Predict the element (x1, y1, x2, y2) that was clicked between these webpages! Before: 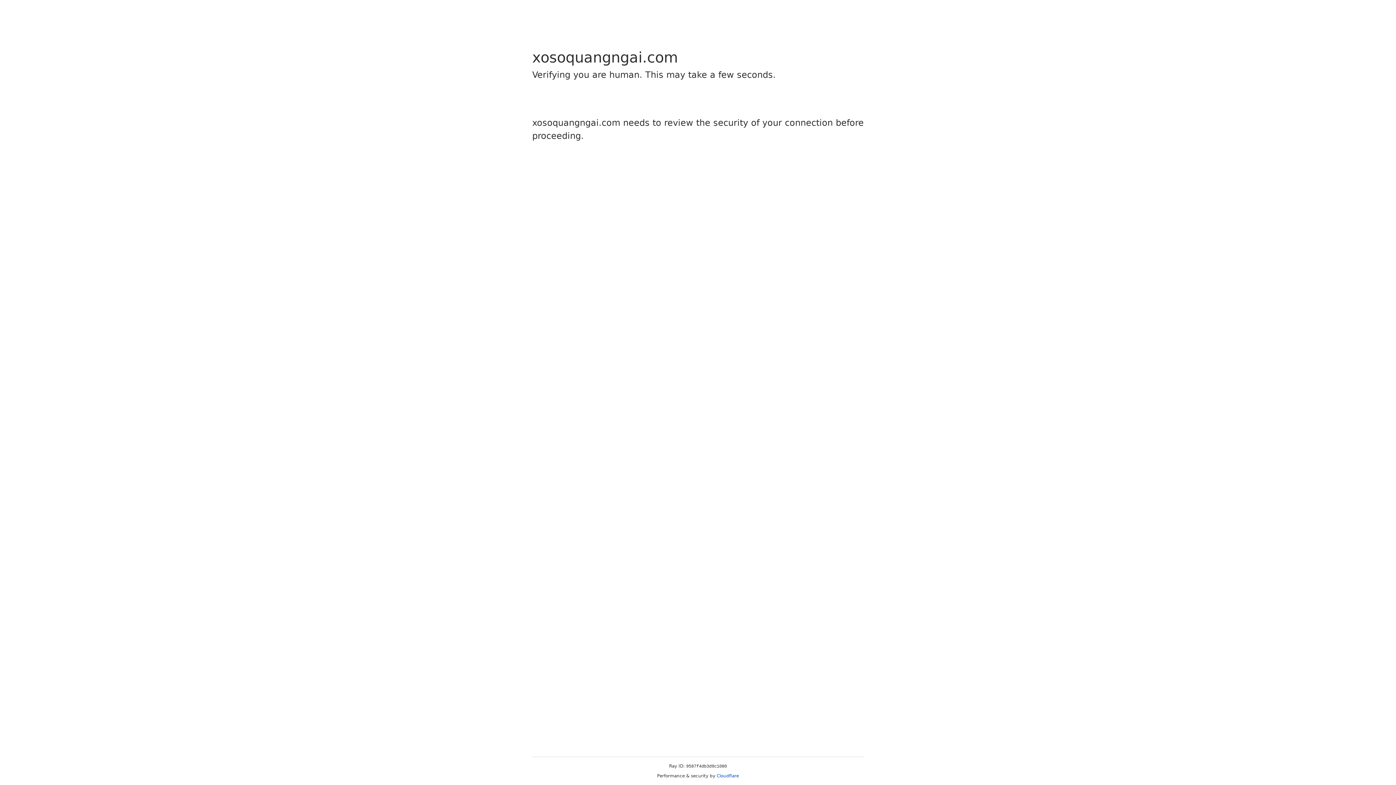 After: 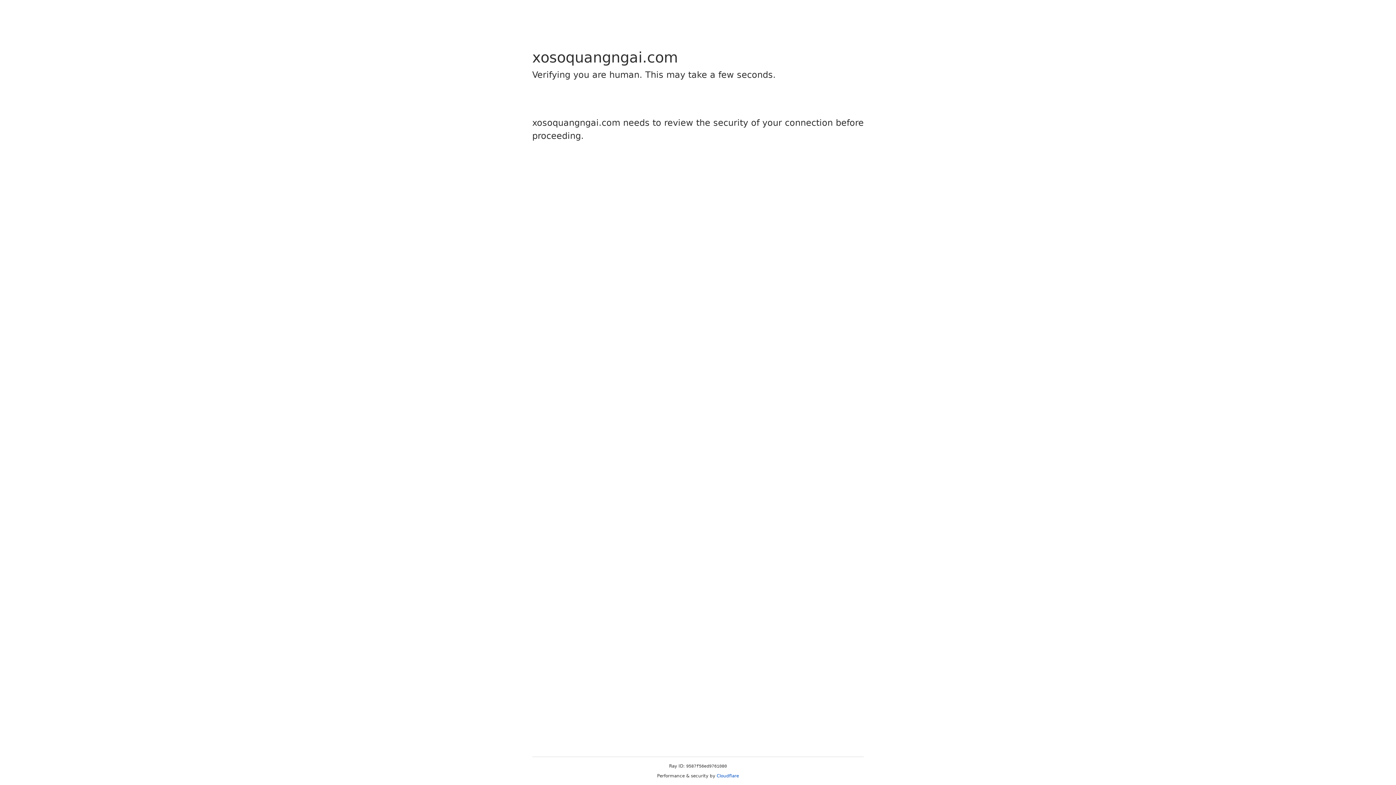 Action: bbox: (716, 773, 739, 778) label: Cloudflare